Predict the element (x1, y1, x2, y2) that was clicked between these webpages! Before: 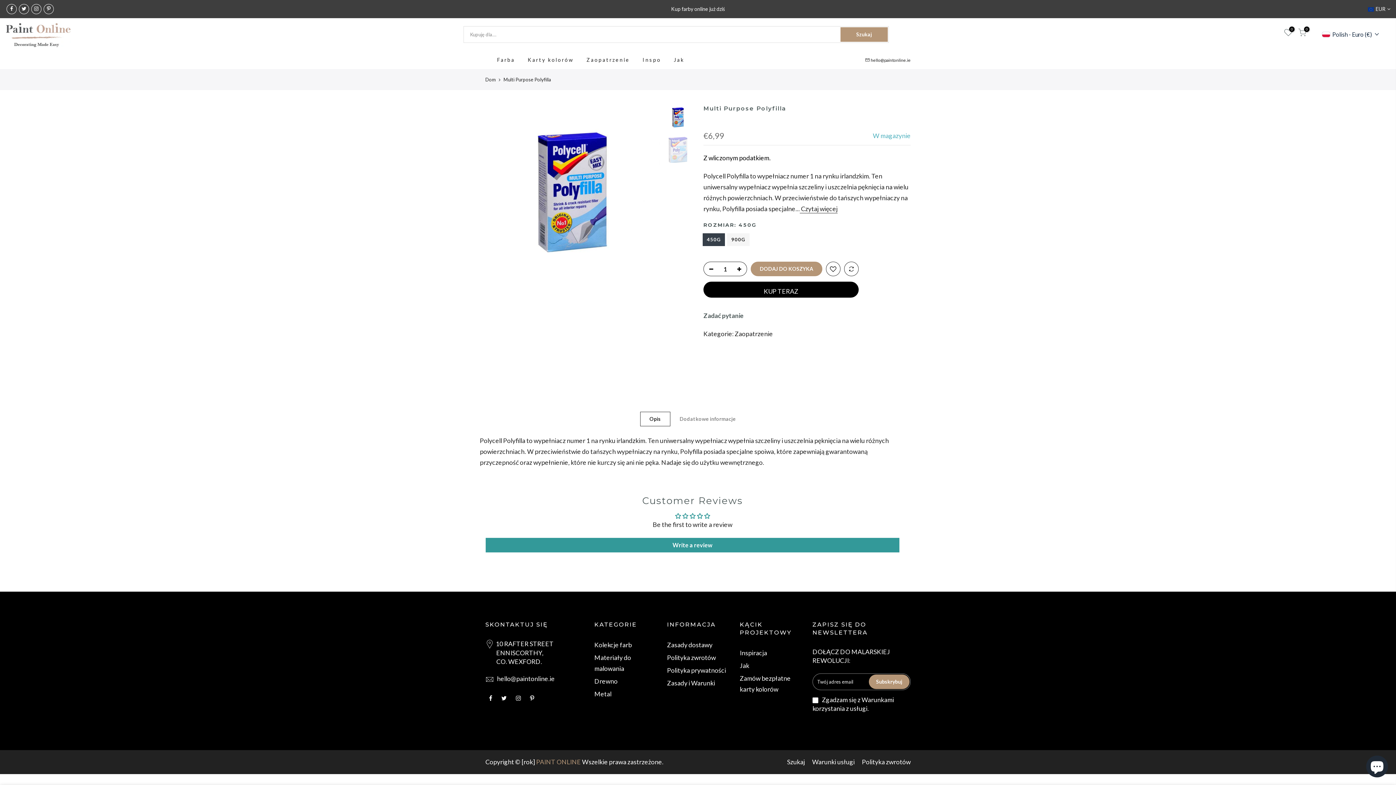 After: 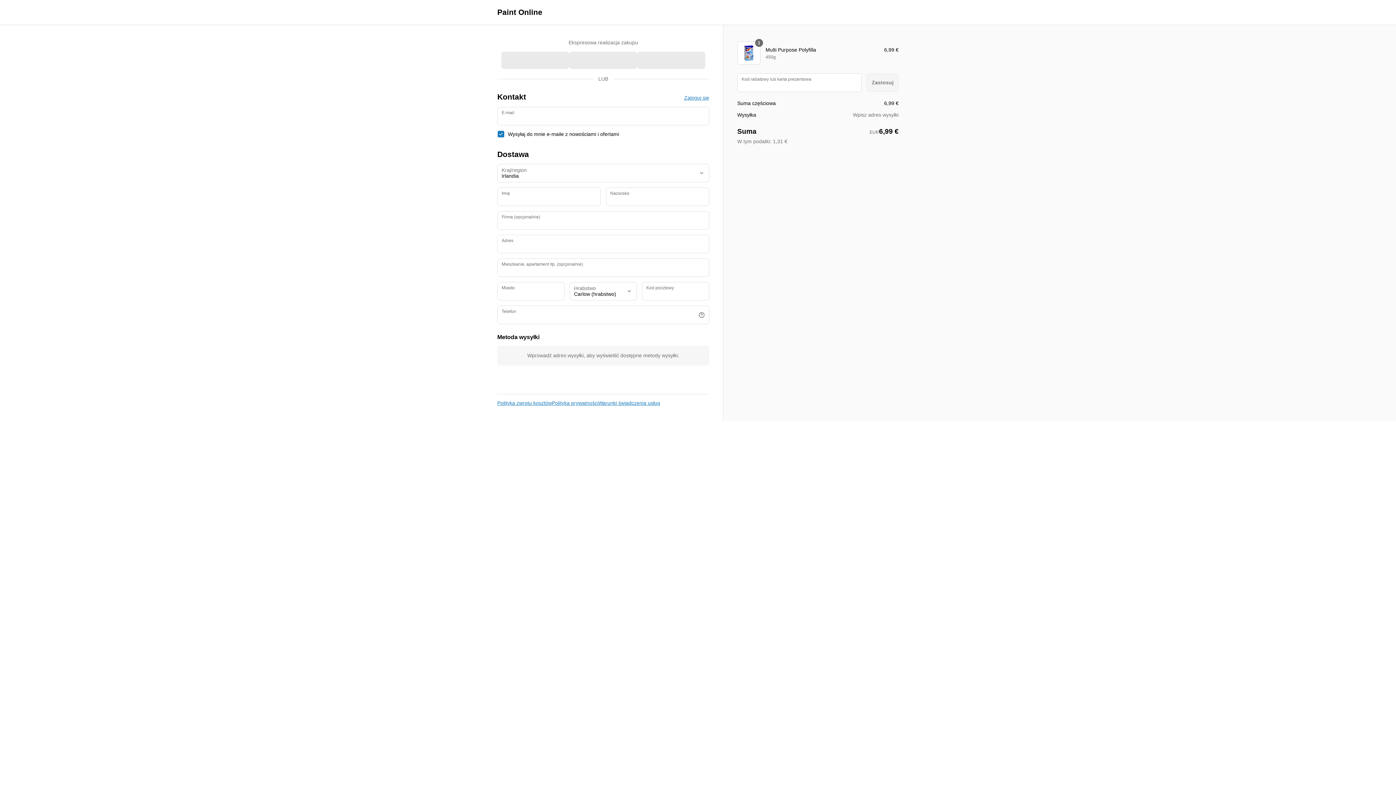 Action: bbox: (703, 281, 858, 297) label: KUP TERAZ